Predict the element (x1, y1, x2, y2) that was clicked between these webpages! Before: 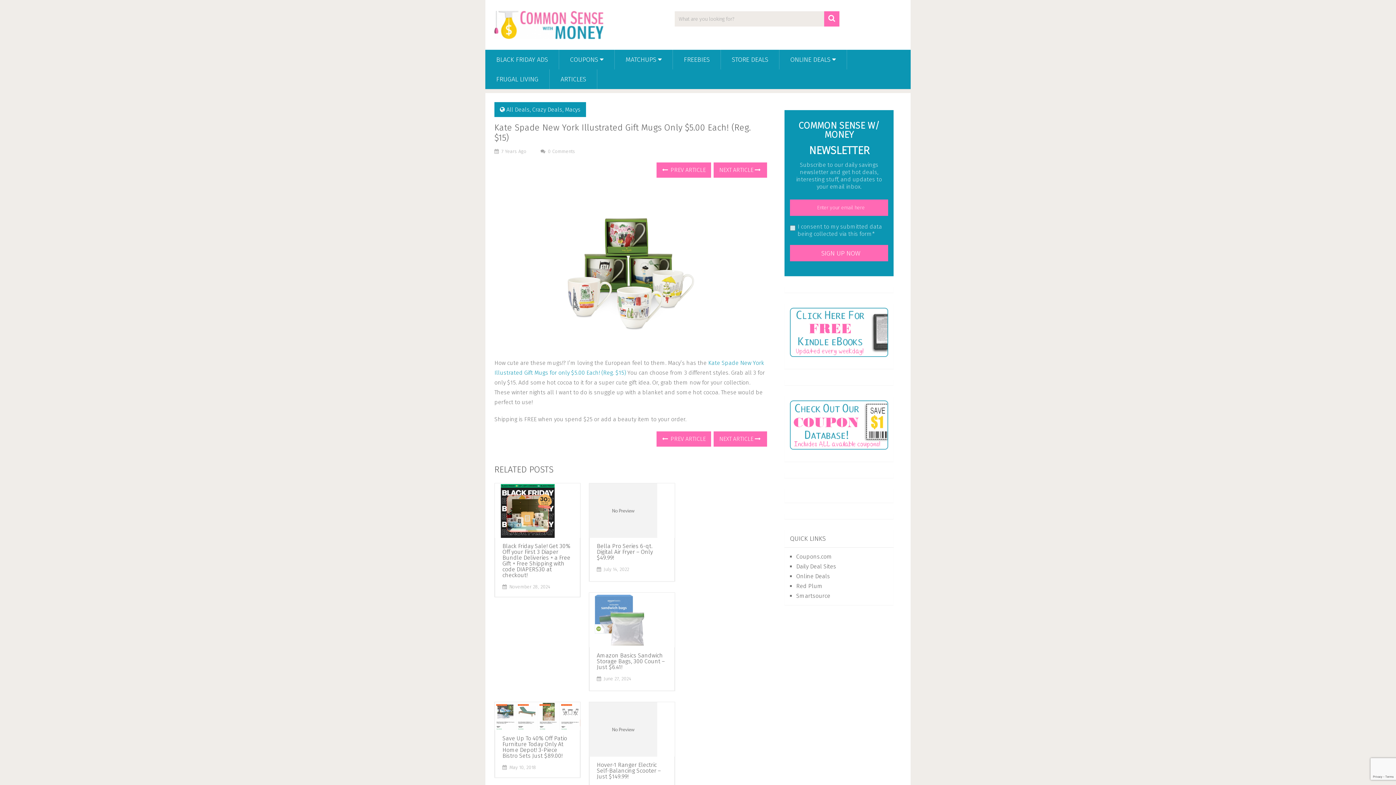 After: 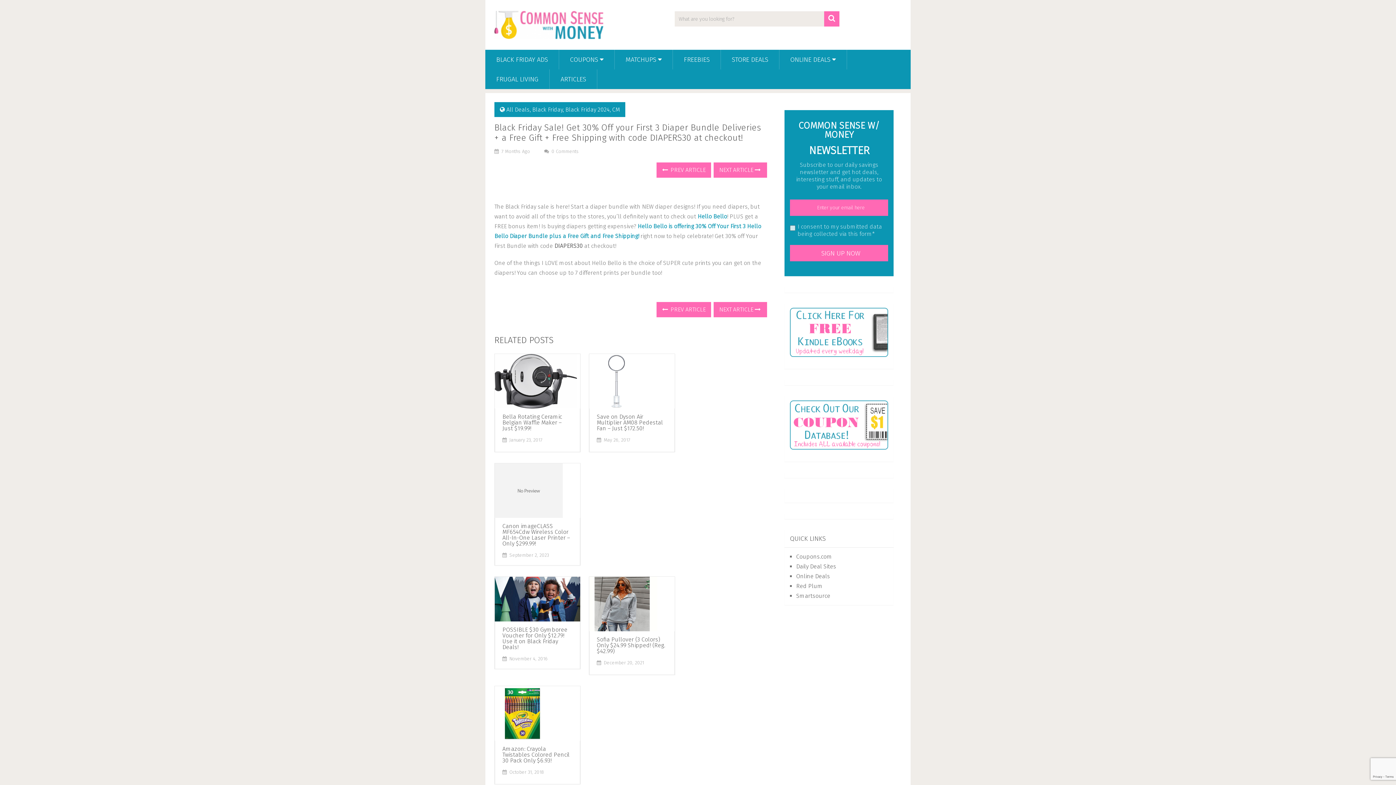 Action: bbox: (494, 483, 580, 538)